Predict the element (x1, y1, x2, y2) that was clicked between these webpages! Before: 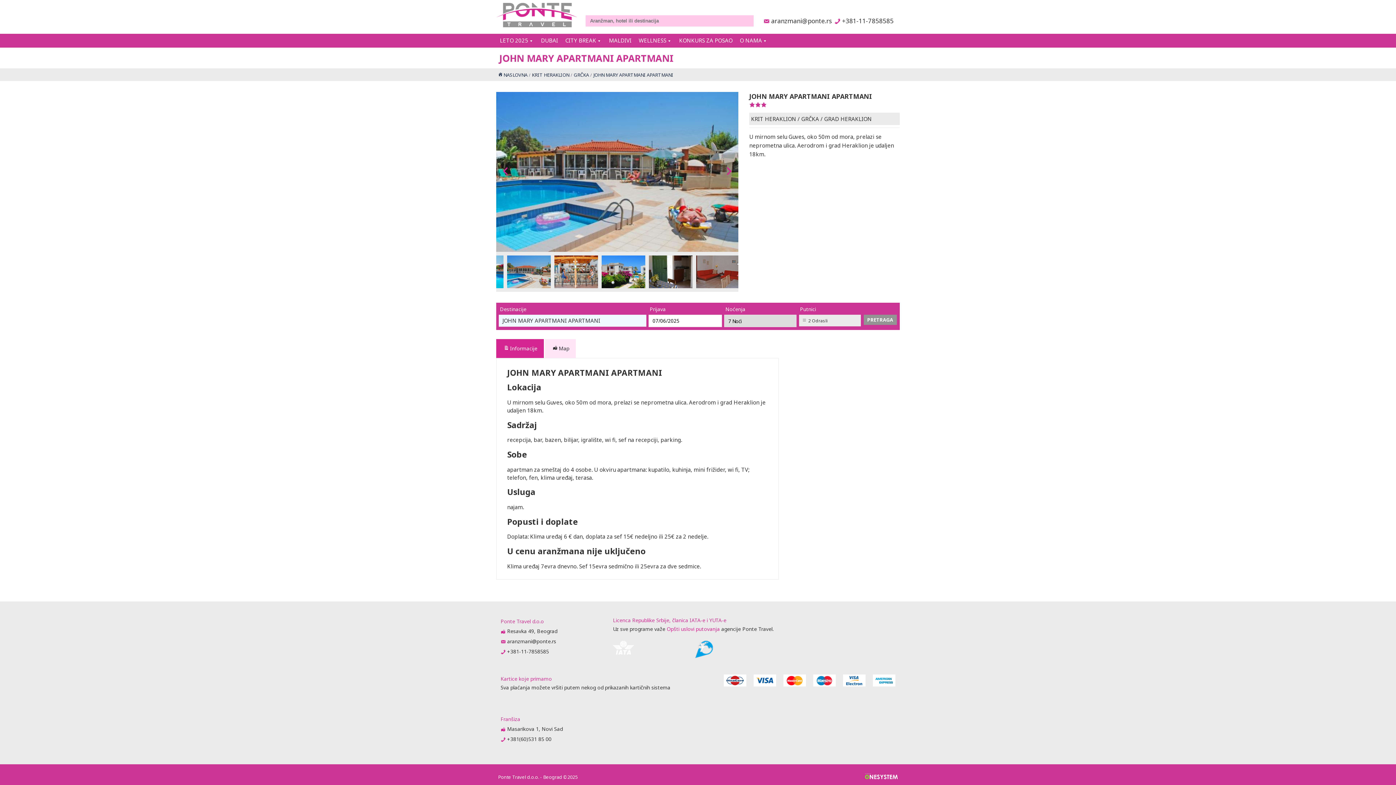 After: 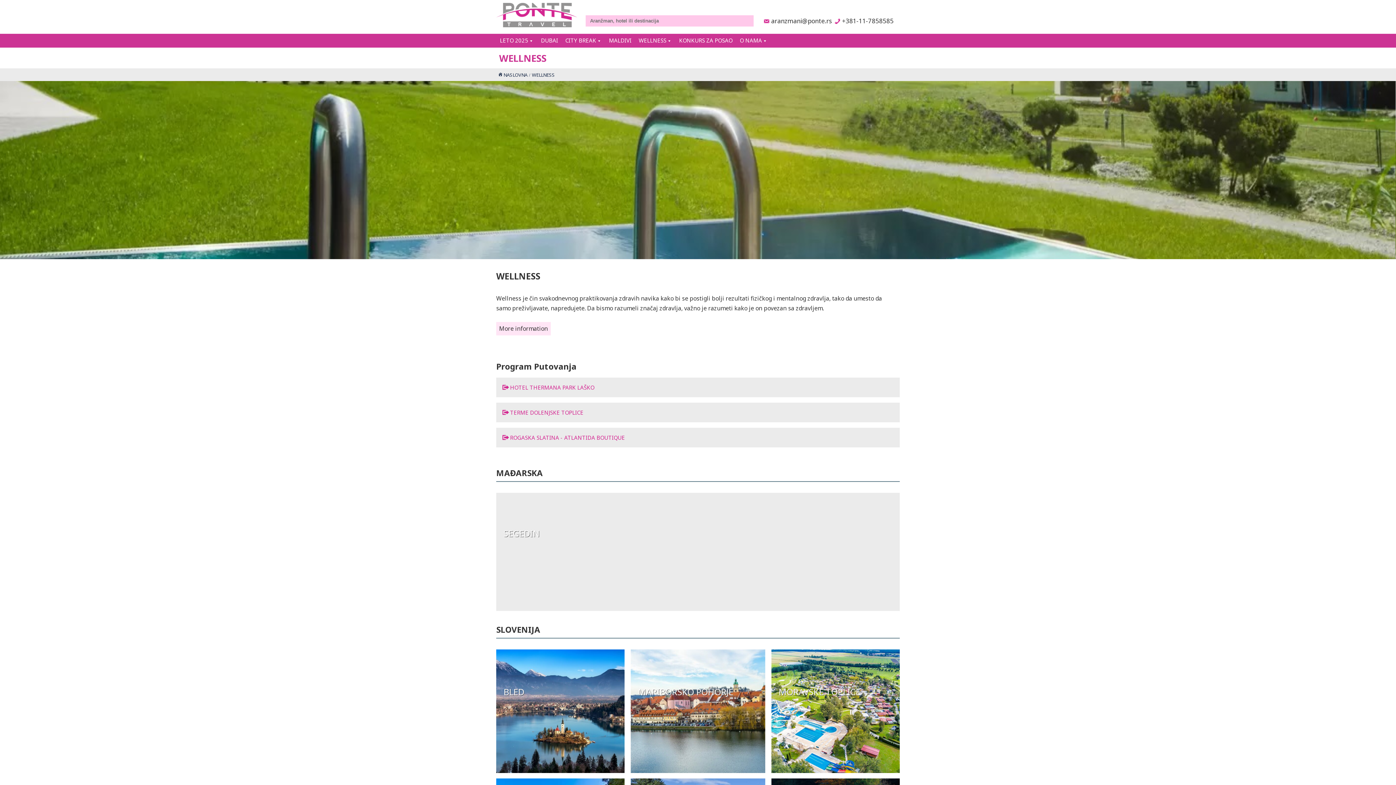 Action: bbox: (635, 33, 675, 47) label: WELLNESS